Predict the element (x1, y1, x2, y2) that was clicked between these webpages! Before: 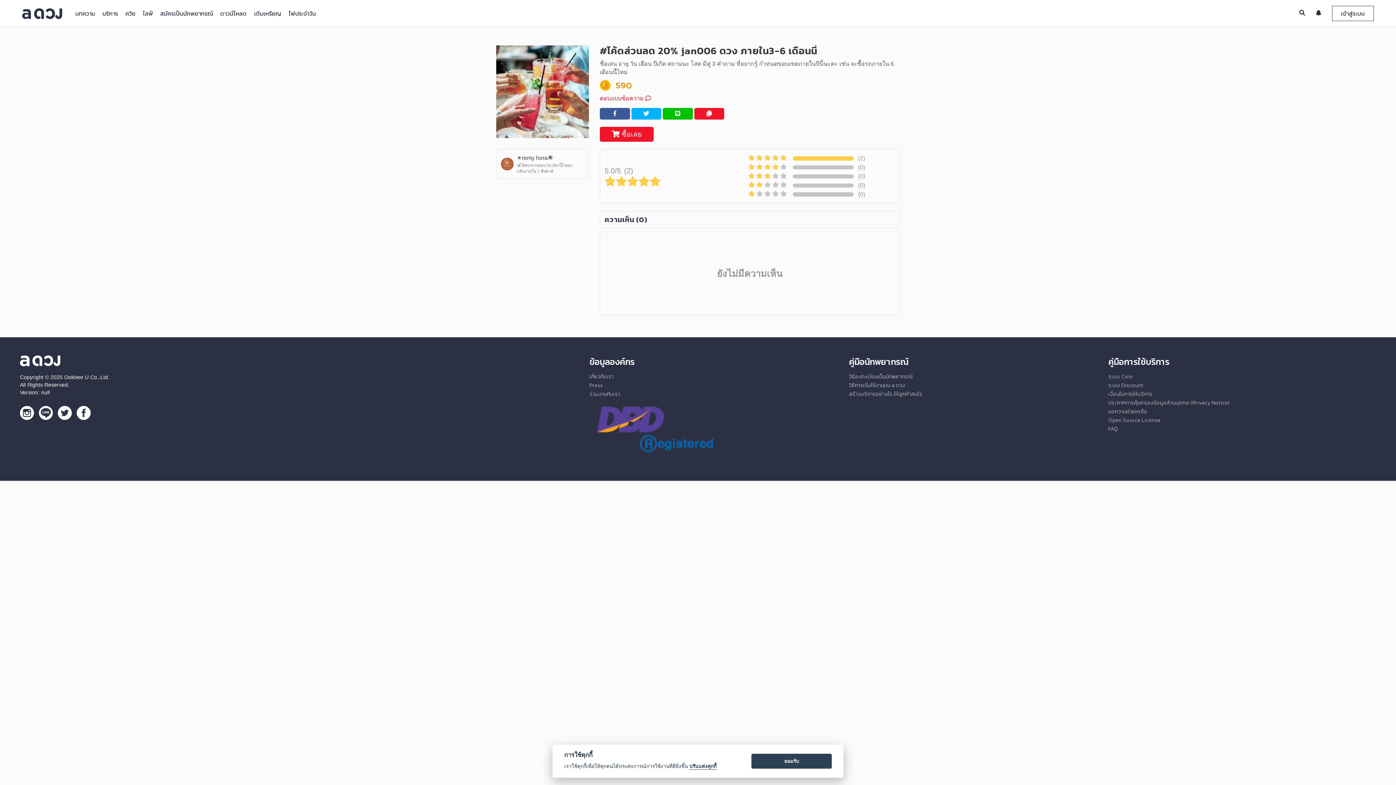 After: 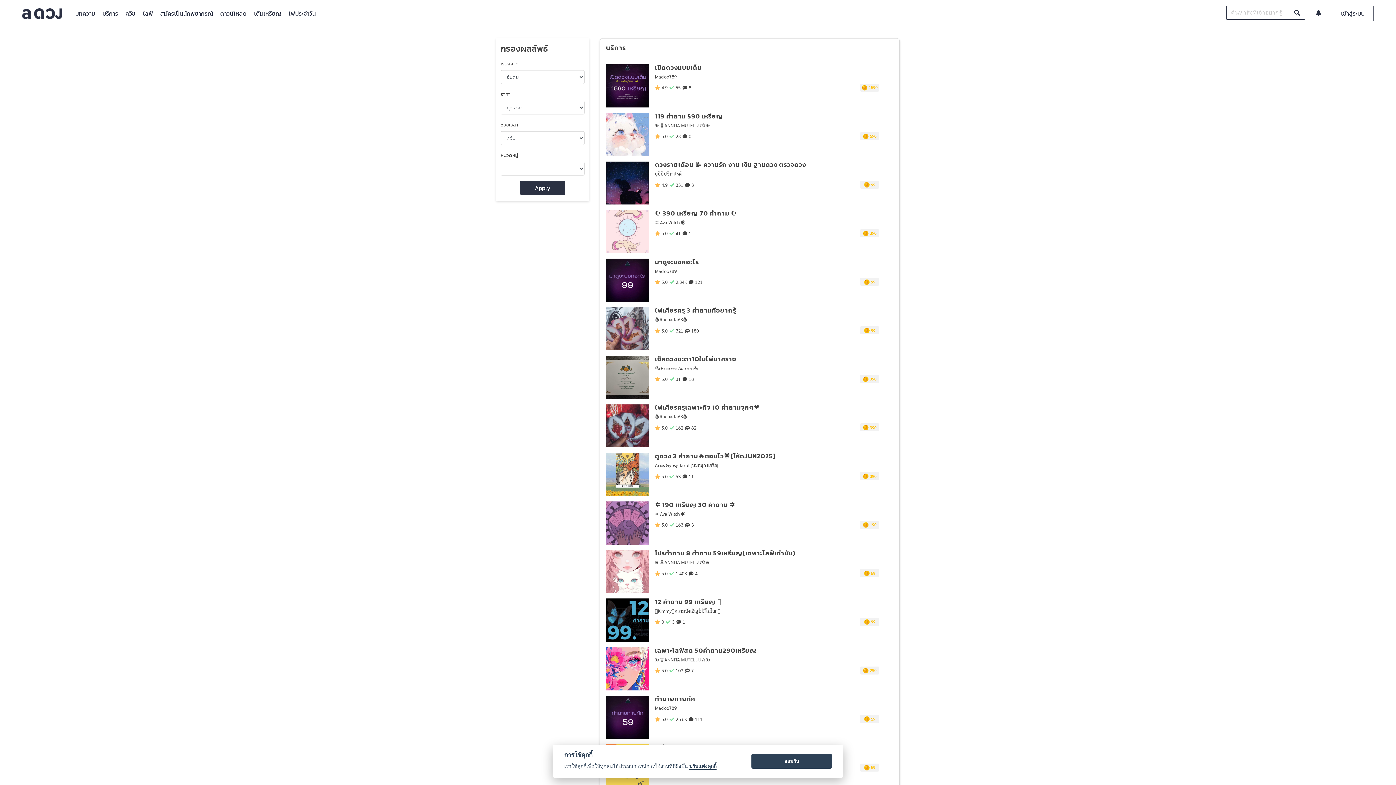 Action: bbox: (102, 8, 118, 17) label: บริการ